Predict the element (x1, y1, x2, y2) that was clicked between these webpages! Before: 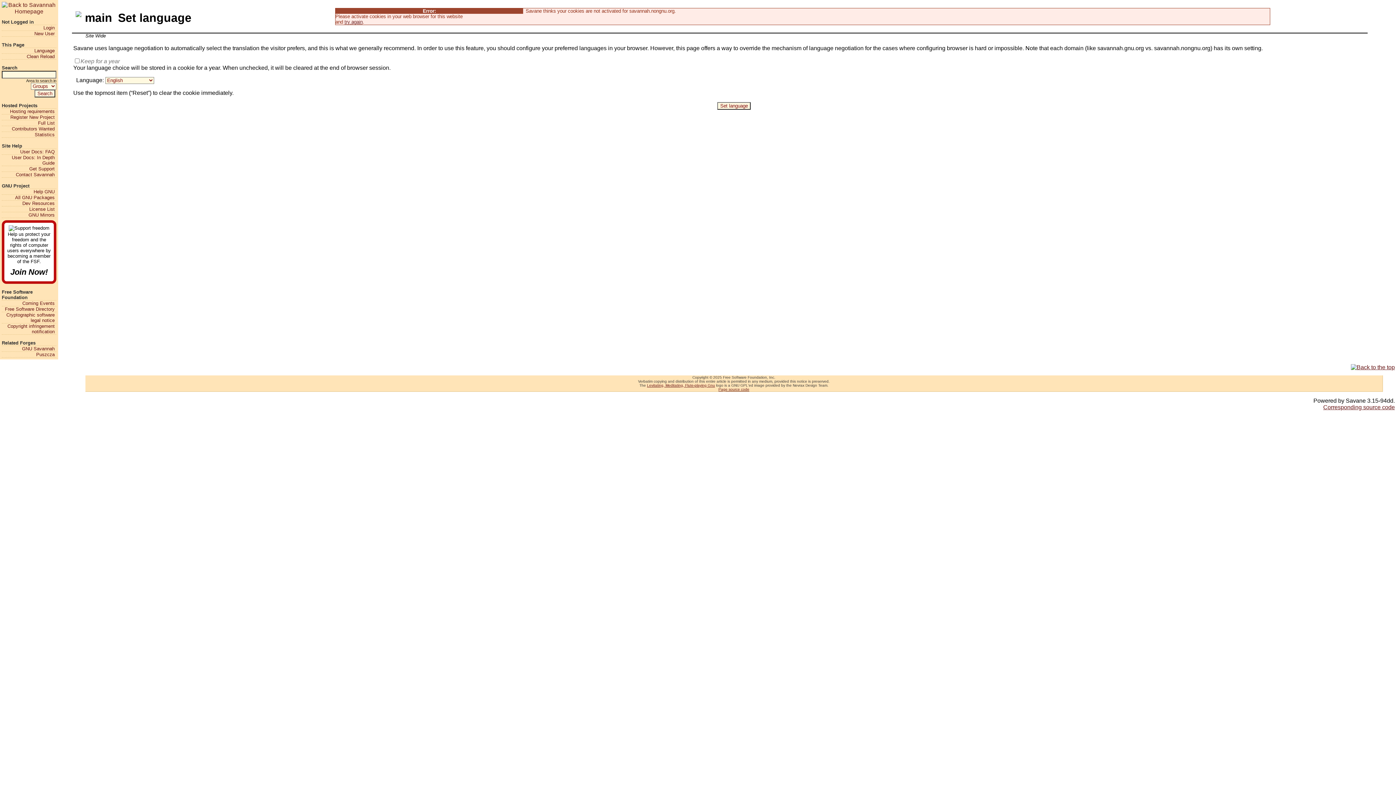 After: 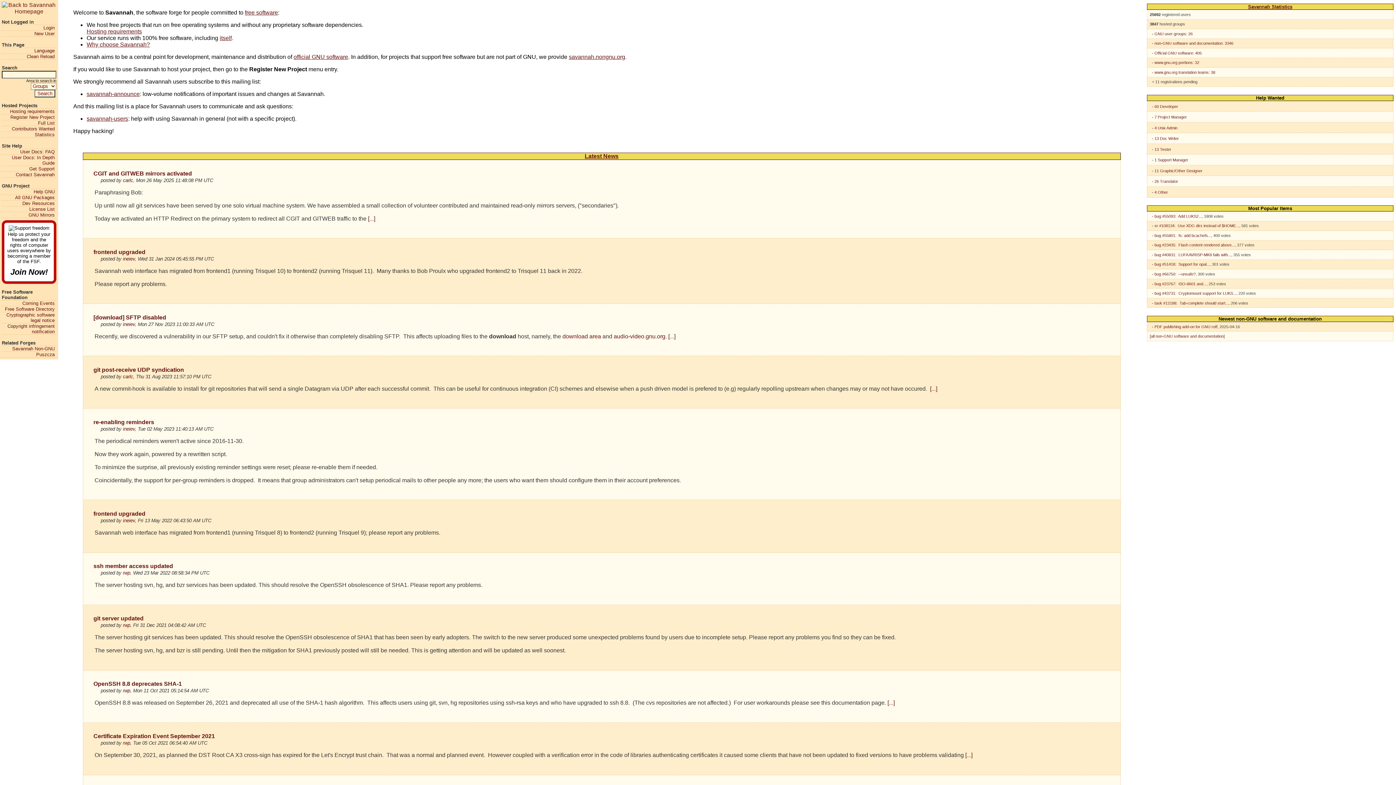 Action: label: GNU Savannah bbox: (1, 346, 54, 351)